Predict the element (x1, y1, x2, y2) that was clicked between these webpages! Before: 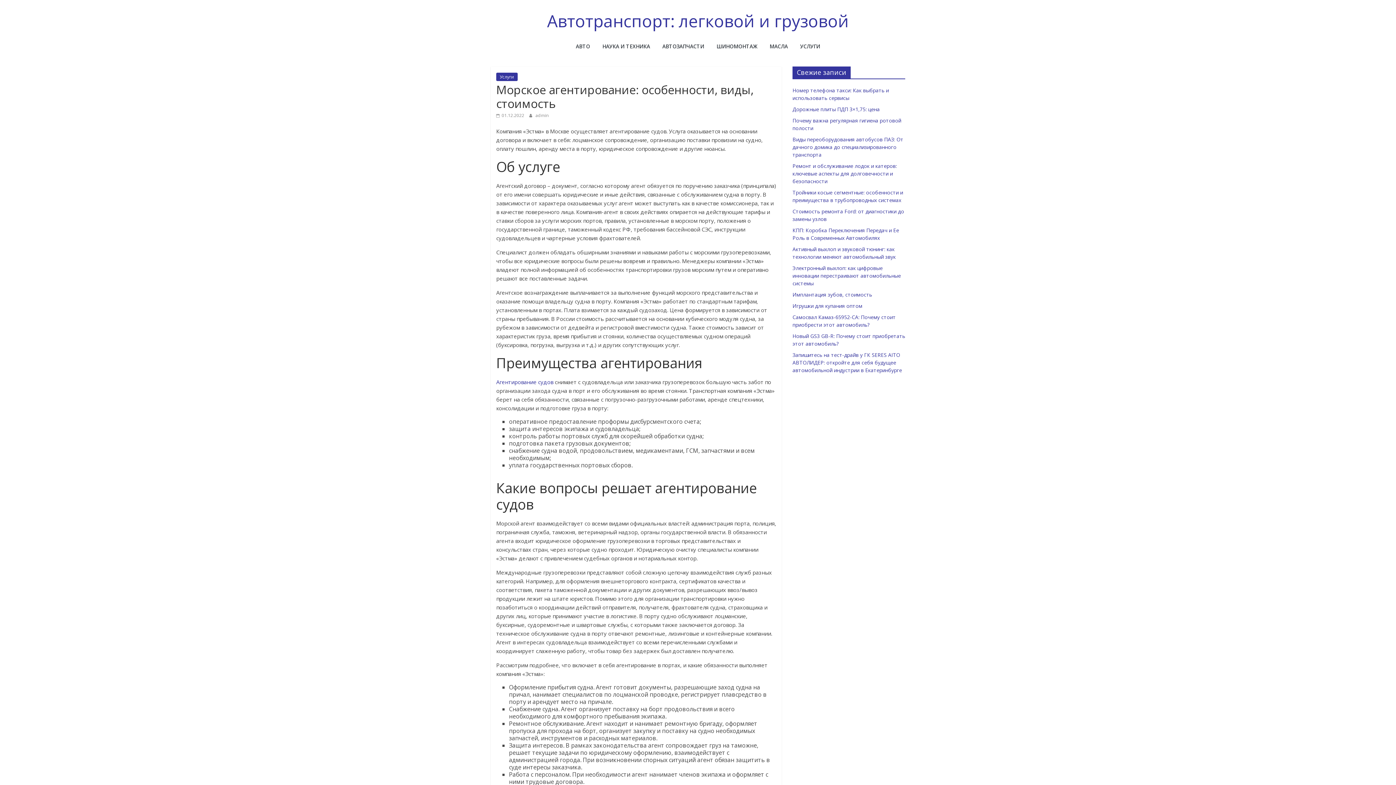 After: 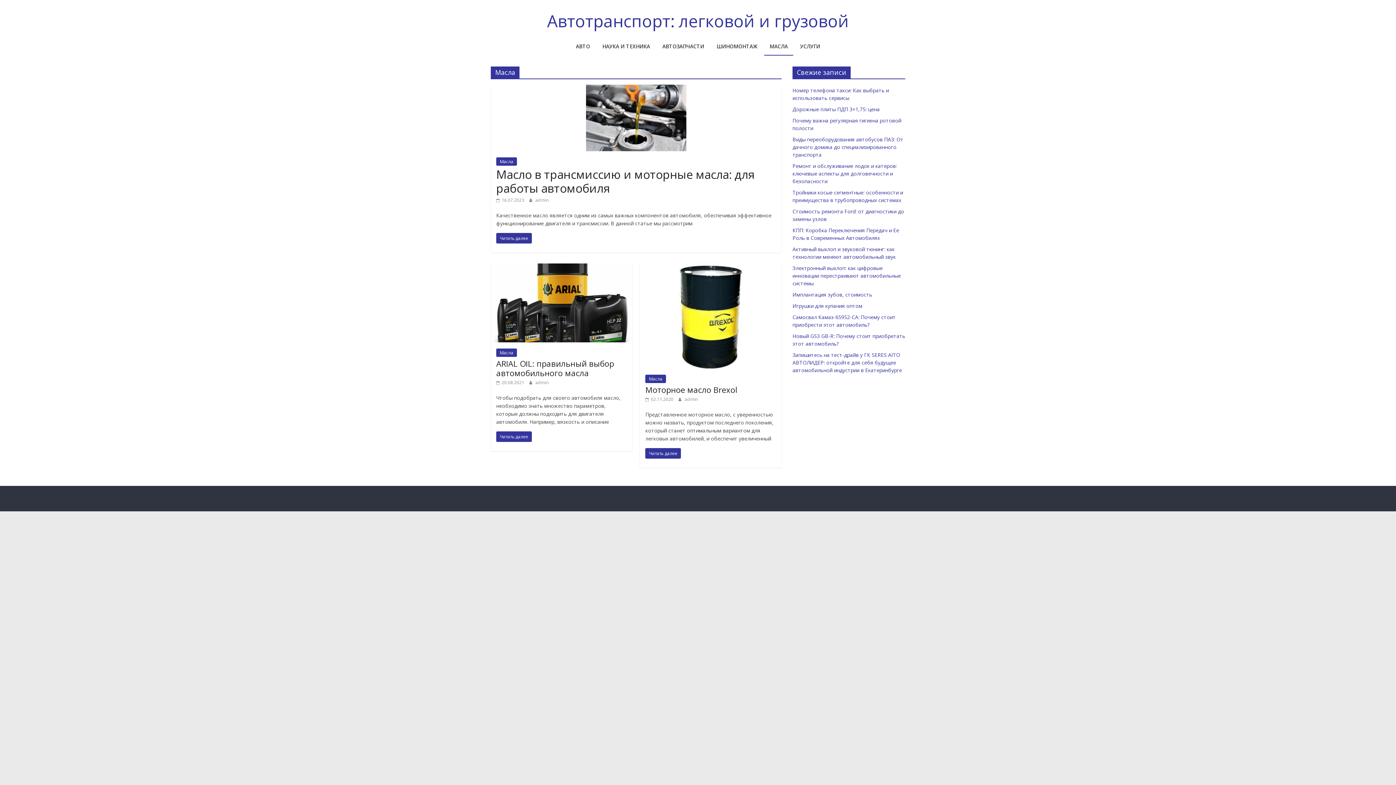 Action: label: МАСЛА bbox: (764, 38, 793, 55)